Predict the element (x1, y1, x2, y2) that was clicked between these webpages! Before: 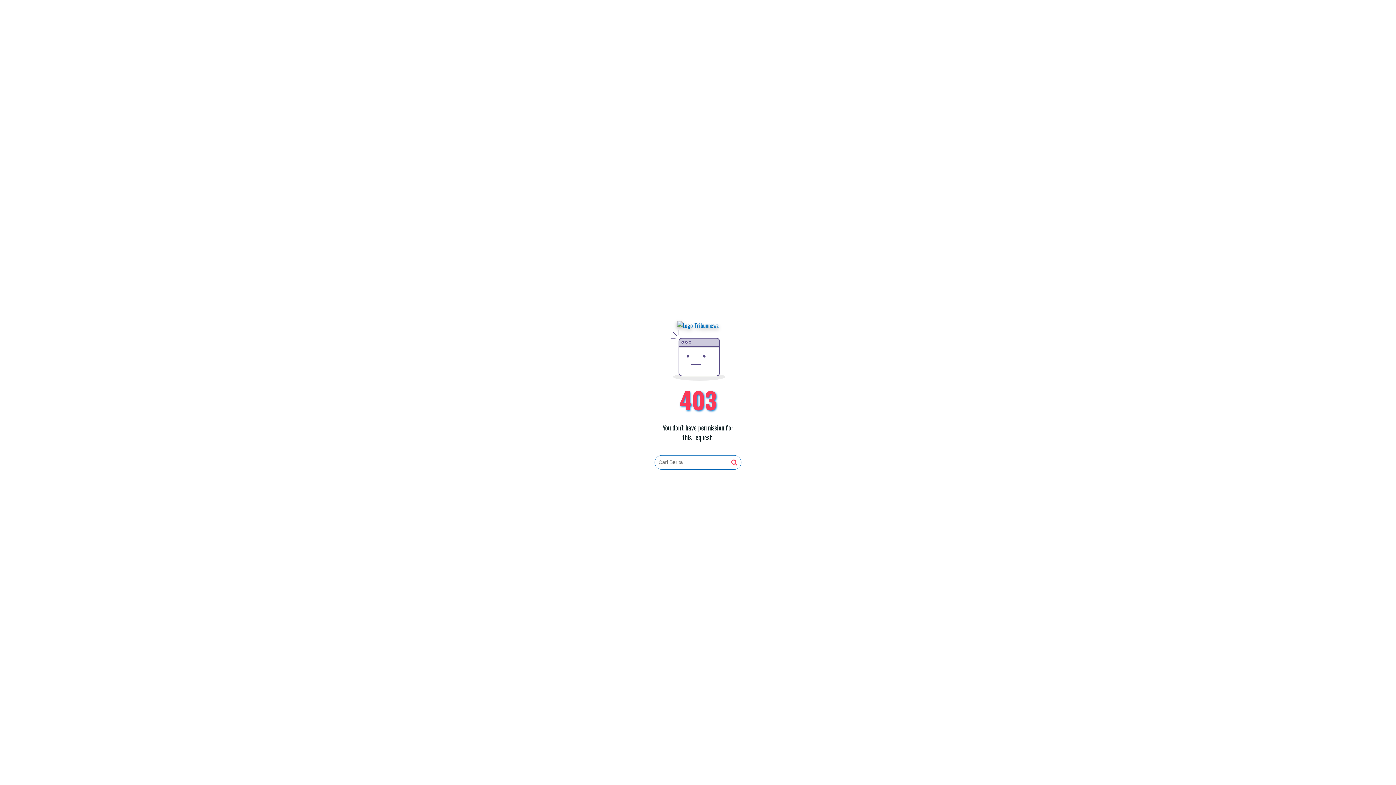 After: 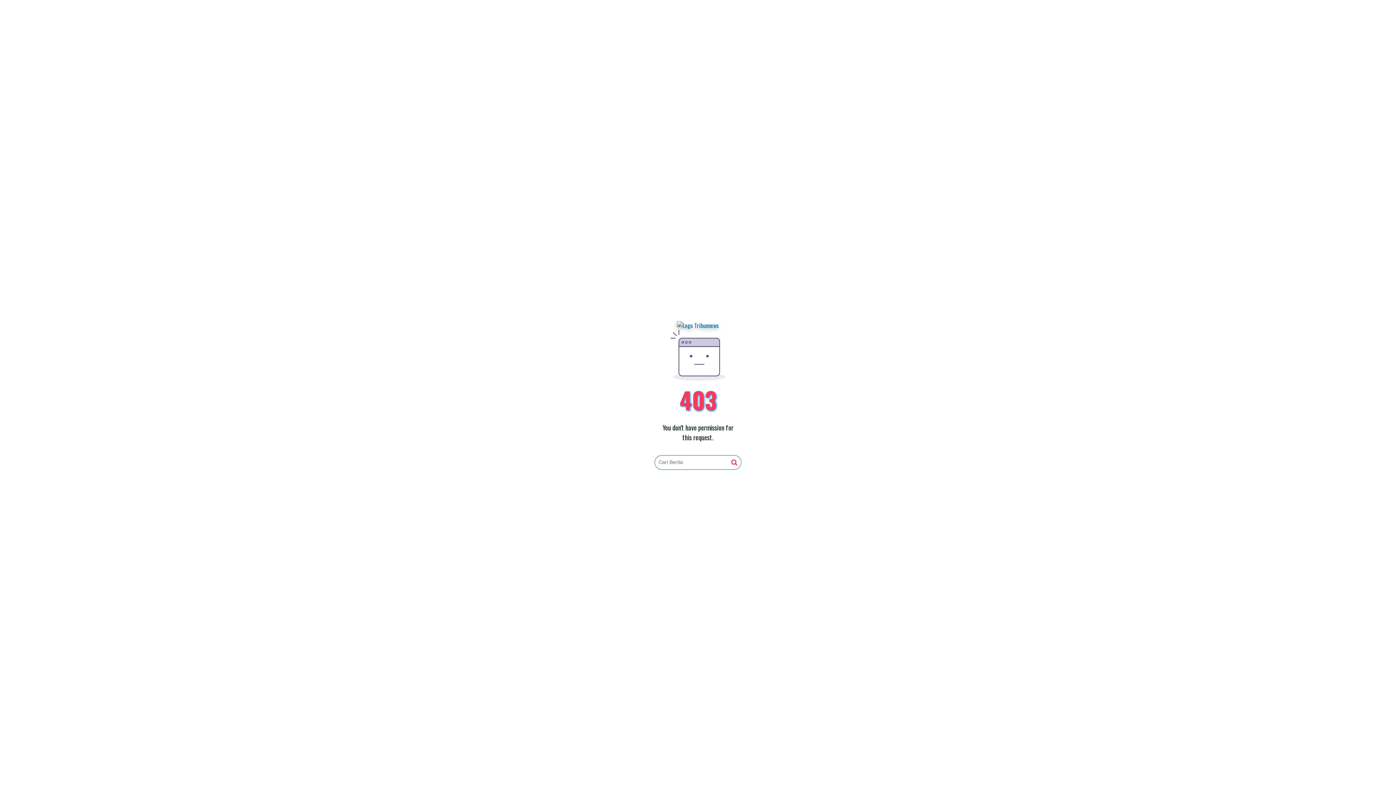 Action: bbox: (731, 459, 737, 466)